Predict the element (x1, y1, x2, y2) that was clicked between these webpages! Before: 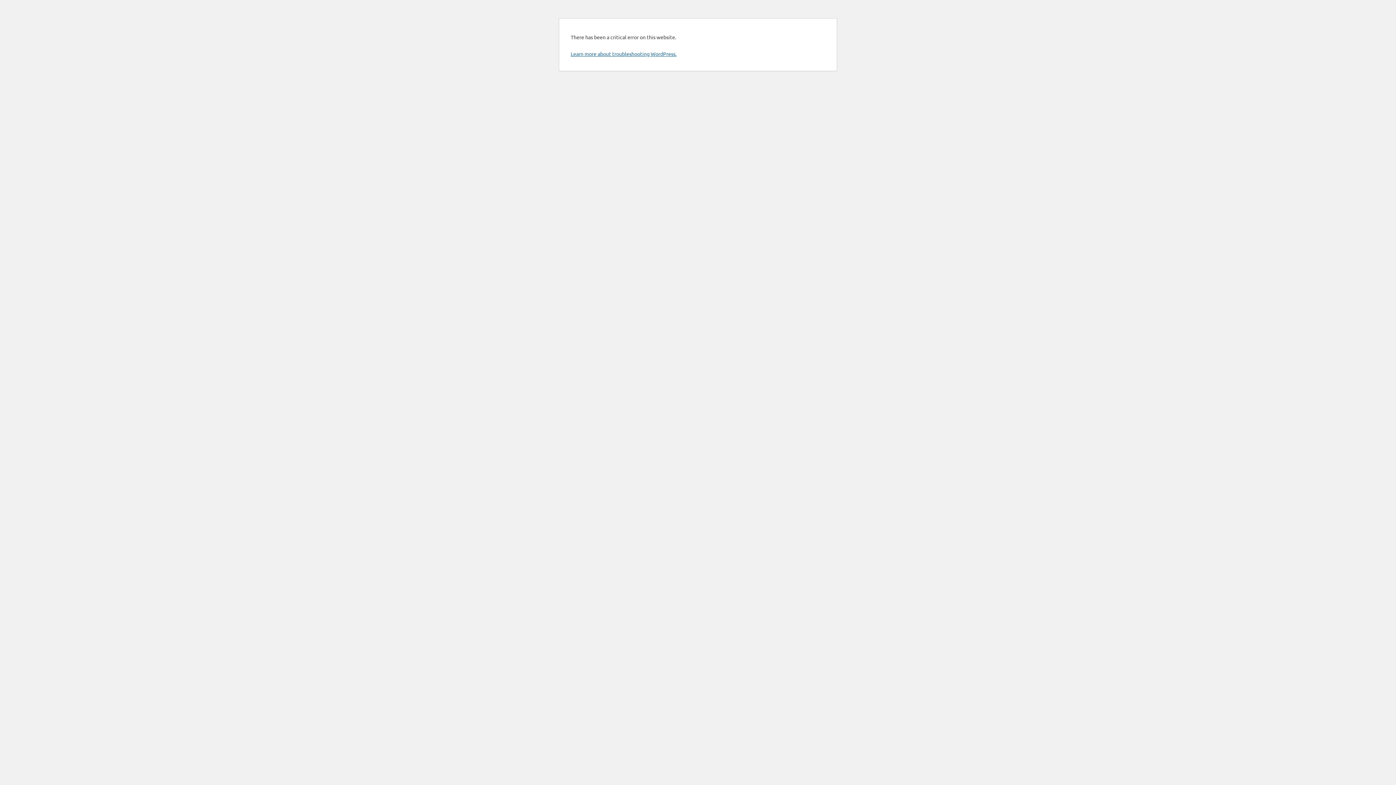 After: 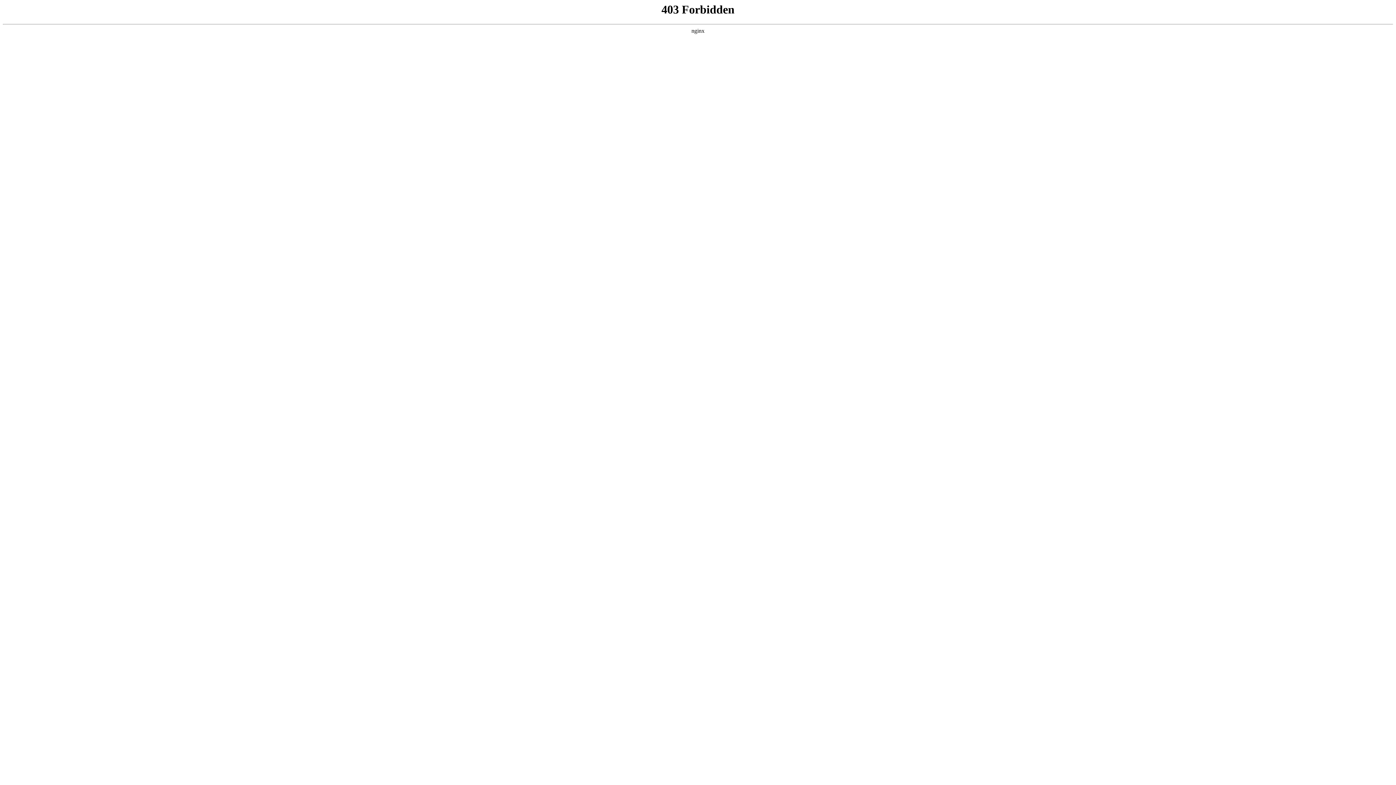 Action: bbox: (570, 50, 676, 57) label: Learn more about troubleshooting WordPress.